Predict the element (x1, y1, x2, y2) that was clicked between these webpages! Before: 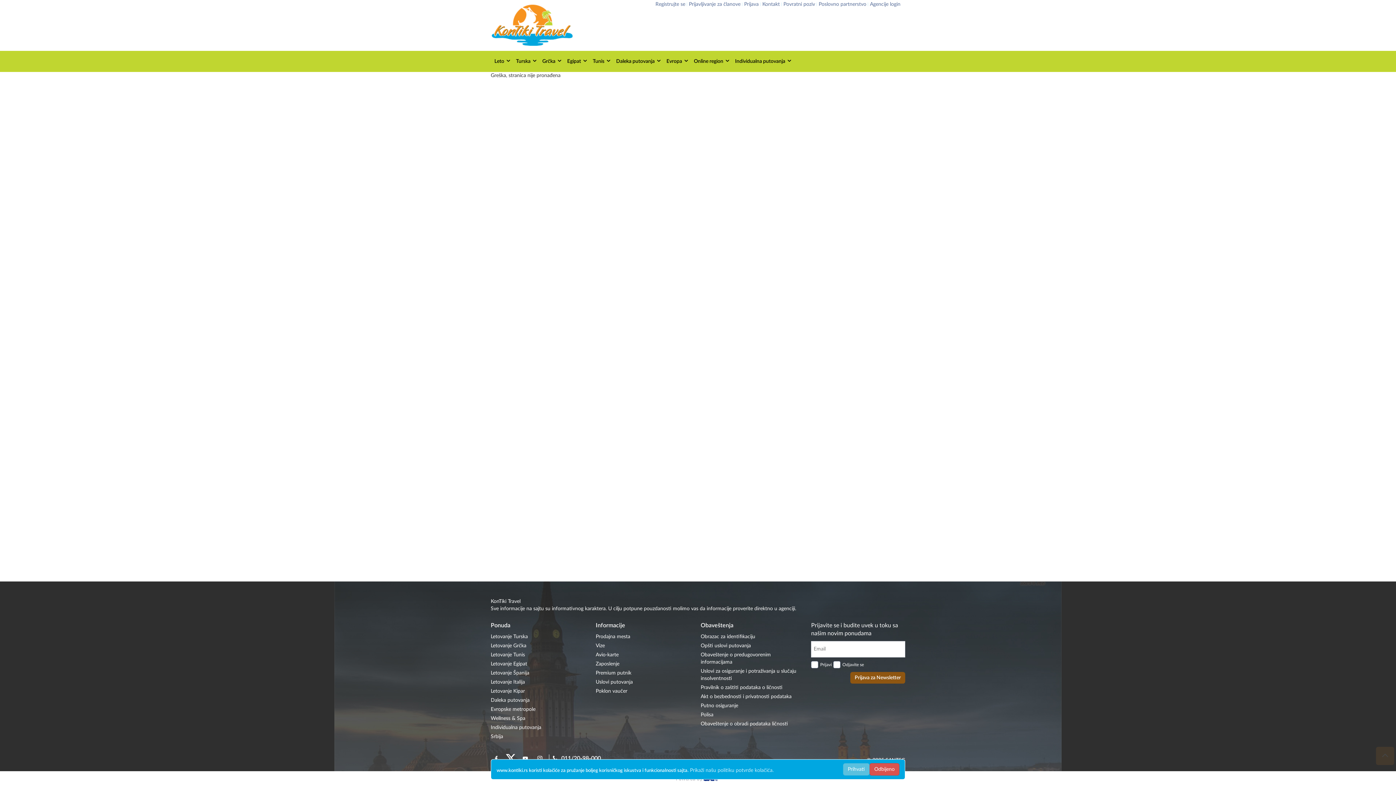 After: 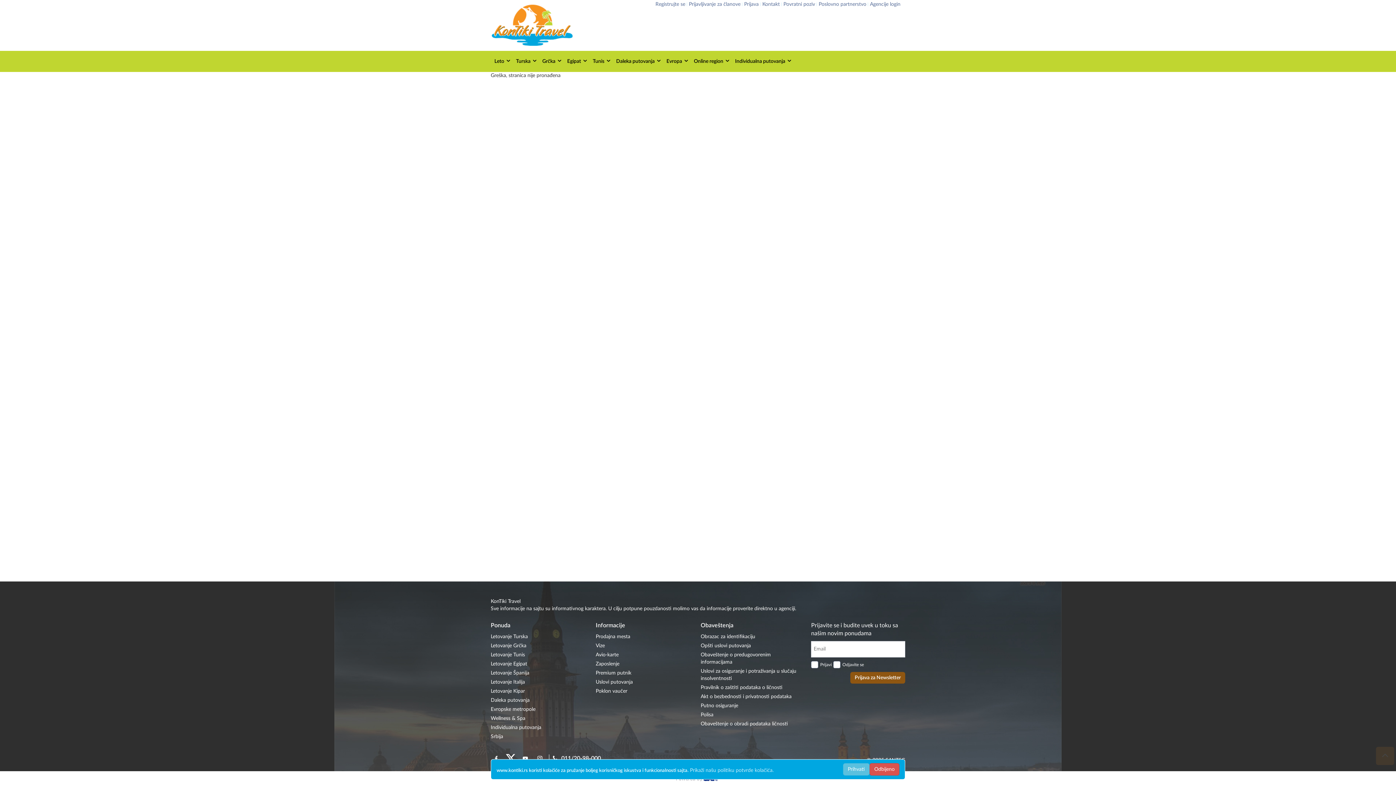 Action: label: 011/20-98-000 bbox: (549, 754, 601, 762)